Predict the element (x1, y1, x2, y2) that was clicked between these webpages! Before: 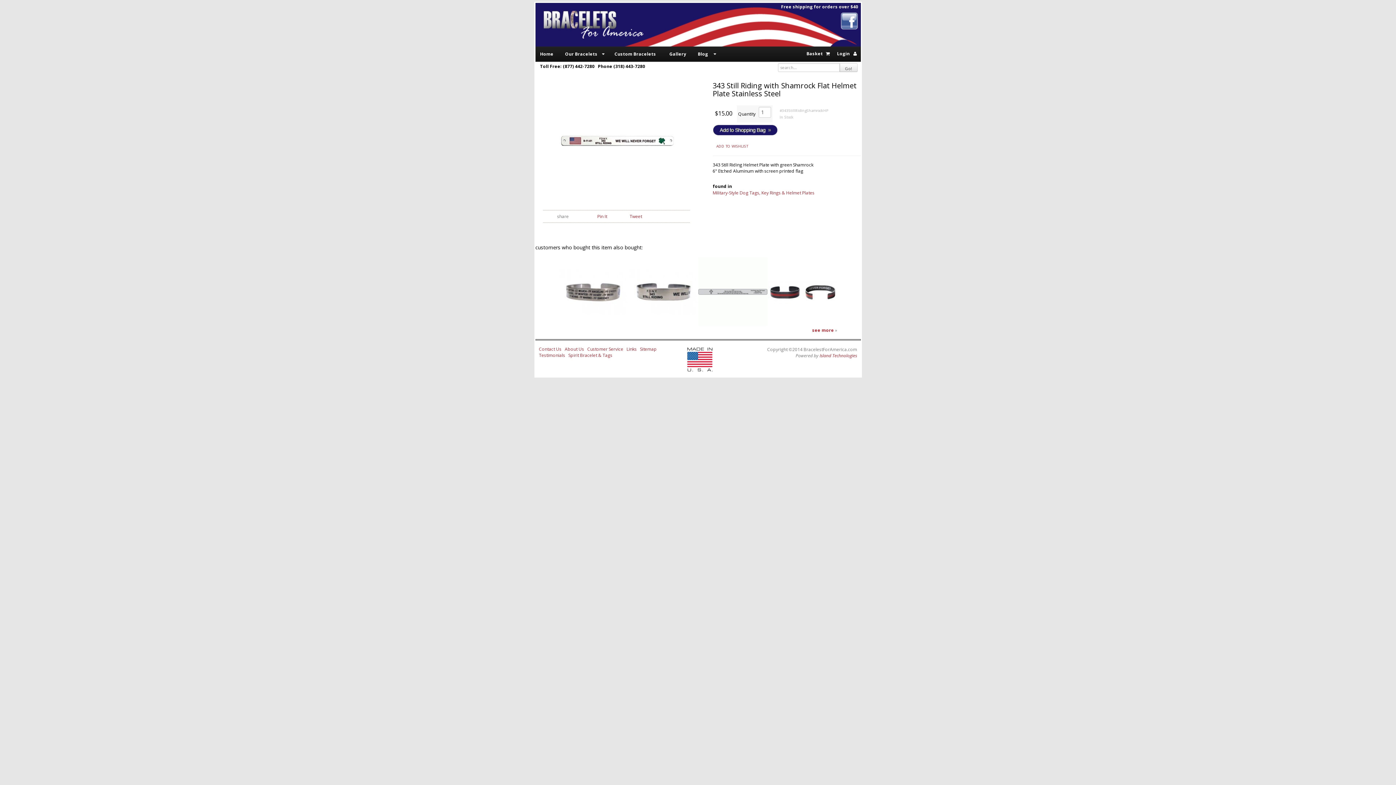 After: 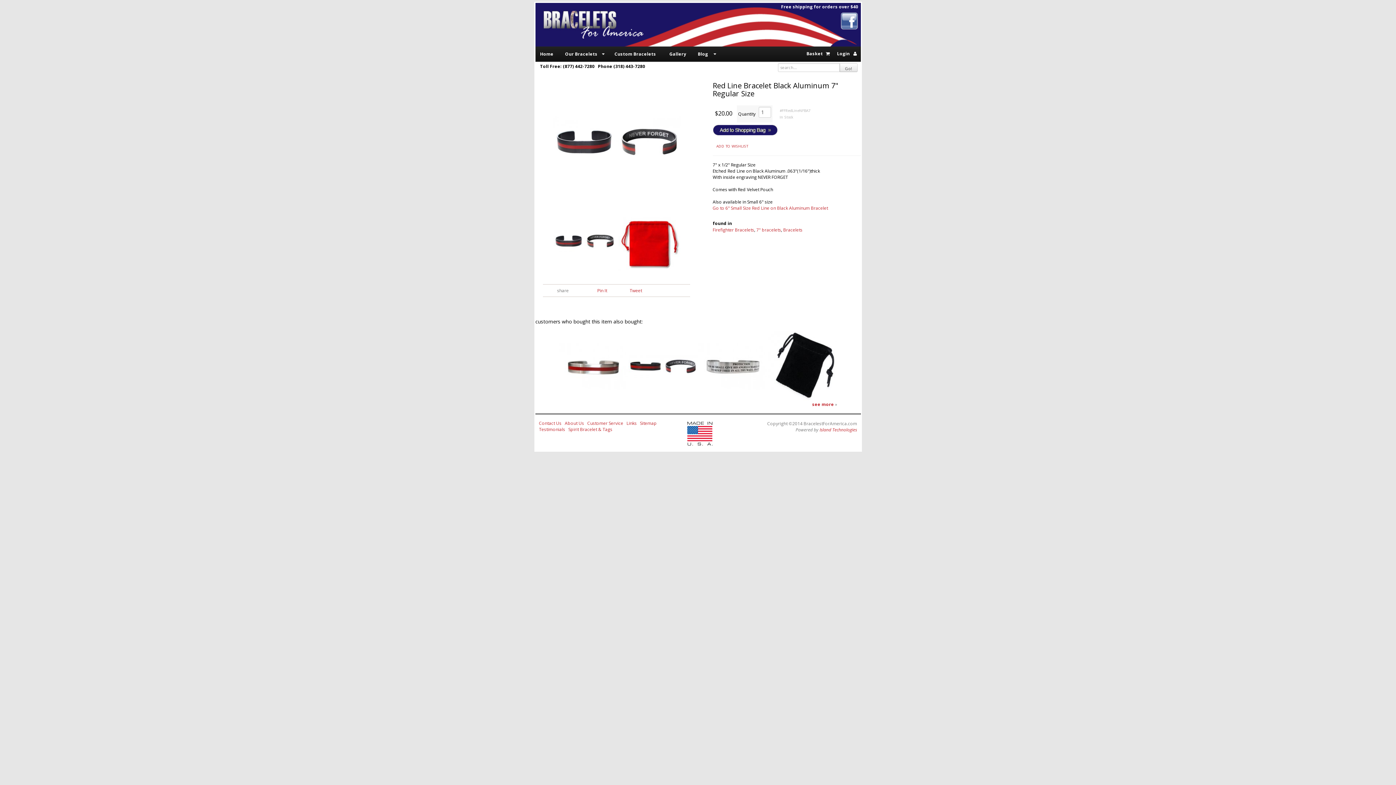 Action: bbox: (768, 257, 837, 326)